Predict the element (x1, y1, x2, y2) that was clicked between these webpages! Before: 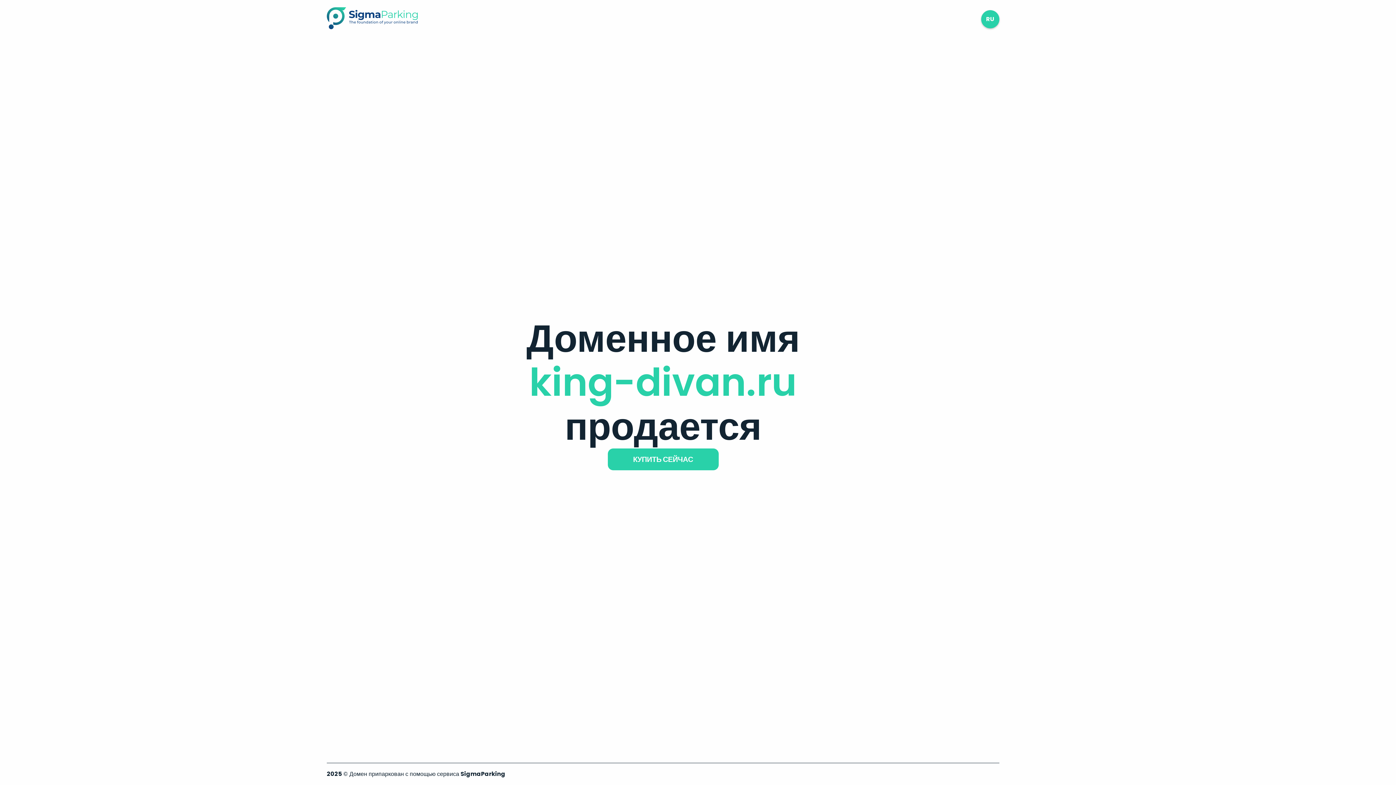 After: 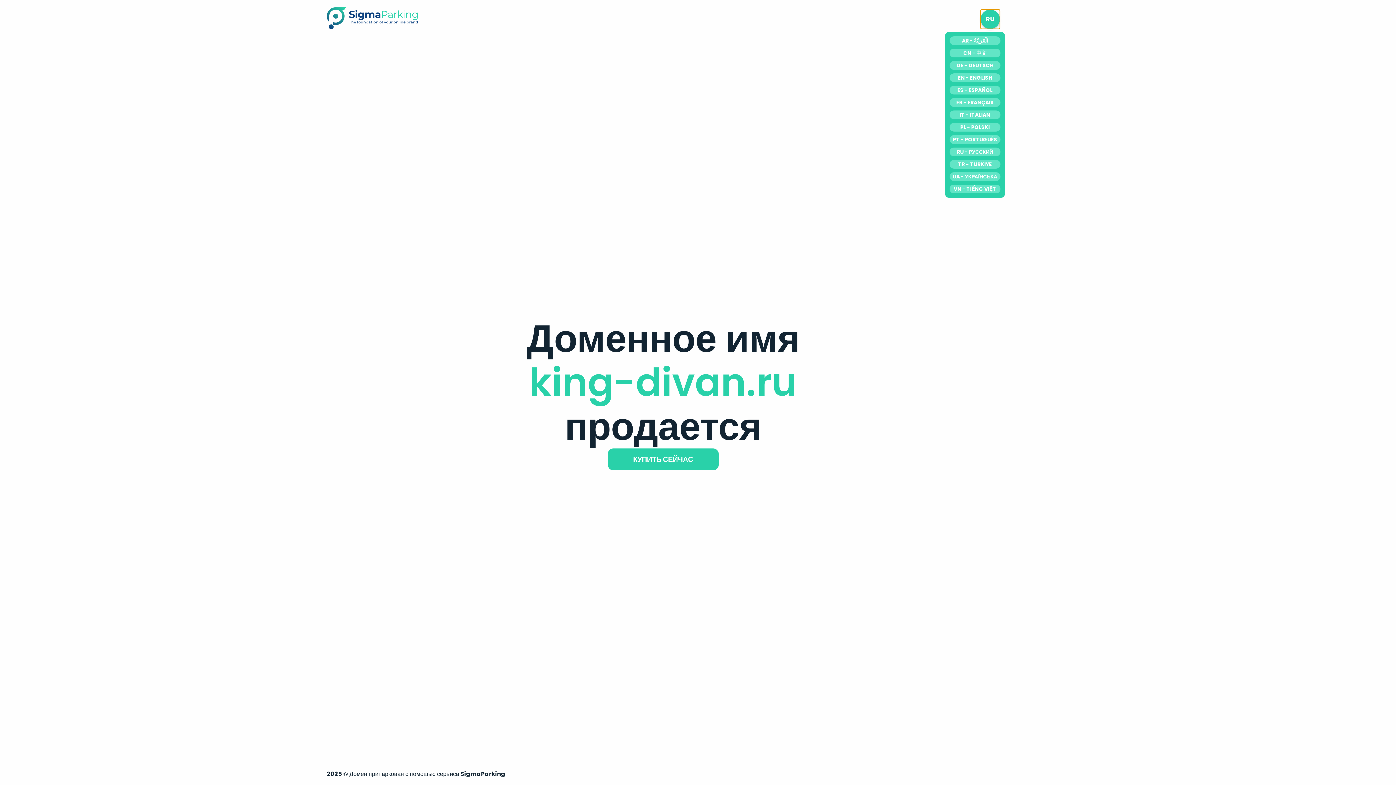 Action: label: RU bbox: (981, 10, 999, 28)